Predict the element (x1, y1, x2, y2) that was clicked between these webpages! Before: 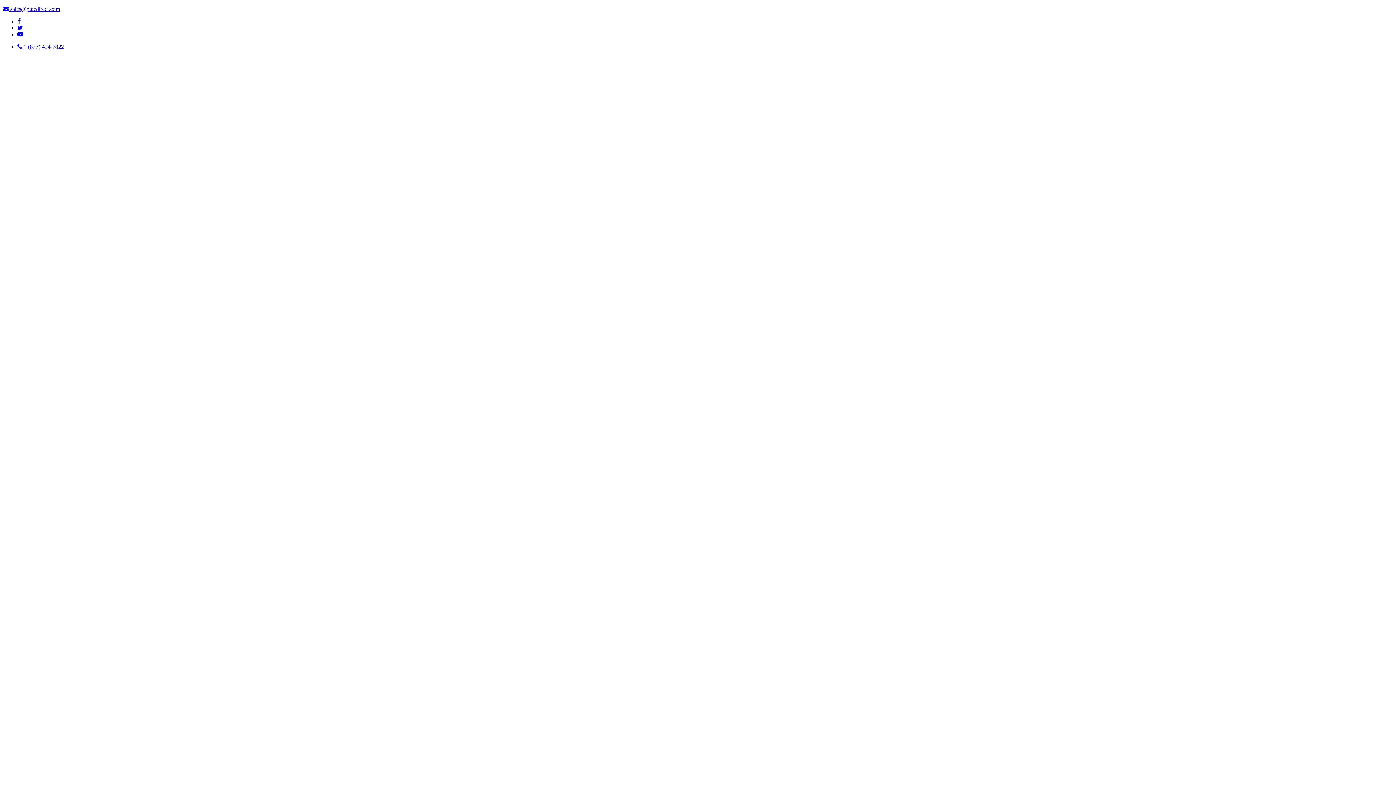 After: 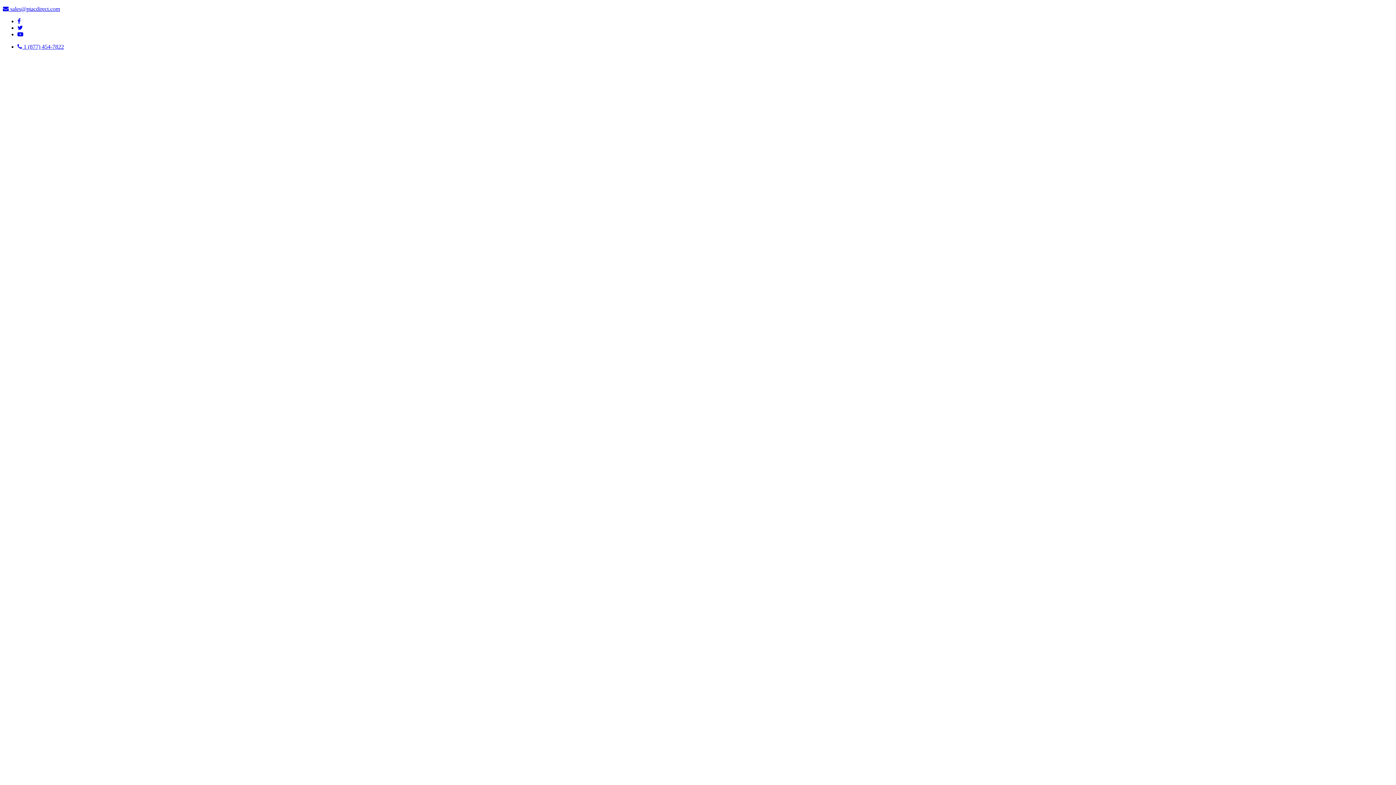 Action: bbox: (17, 24, 22, 30)